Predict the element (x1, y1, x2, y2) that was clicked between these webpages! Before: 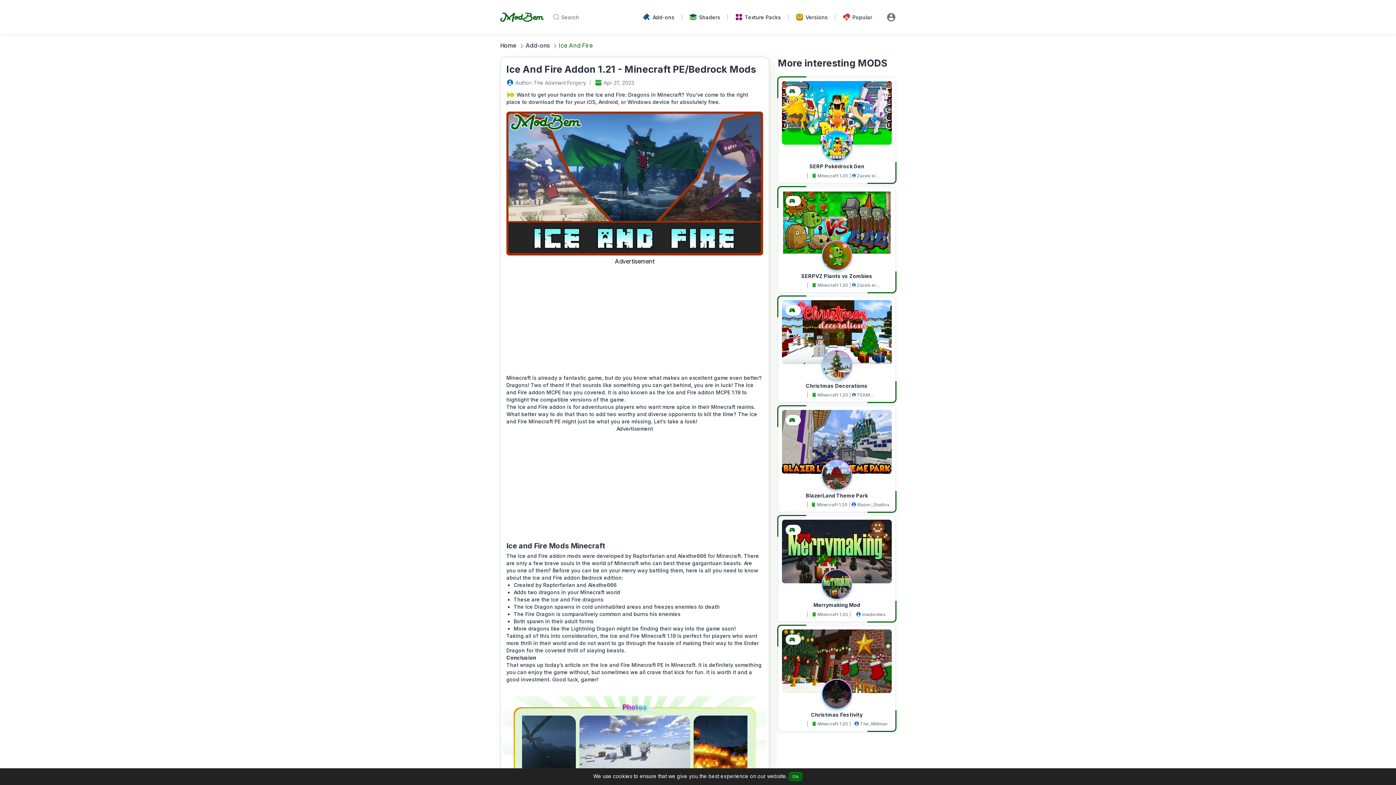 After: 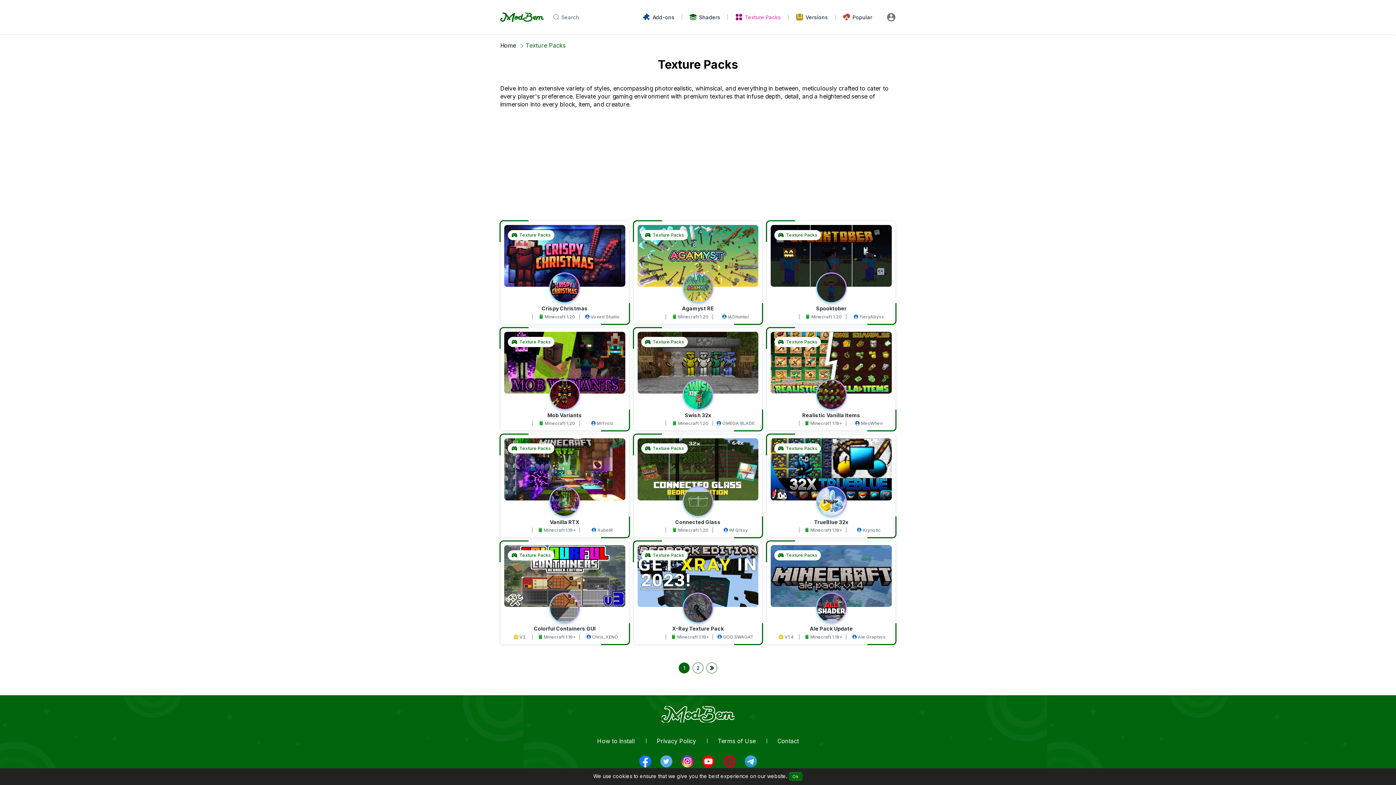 Action: bbox: (727, 12, 788, 21) label: Texture Packs